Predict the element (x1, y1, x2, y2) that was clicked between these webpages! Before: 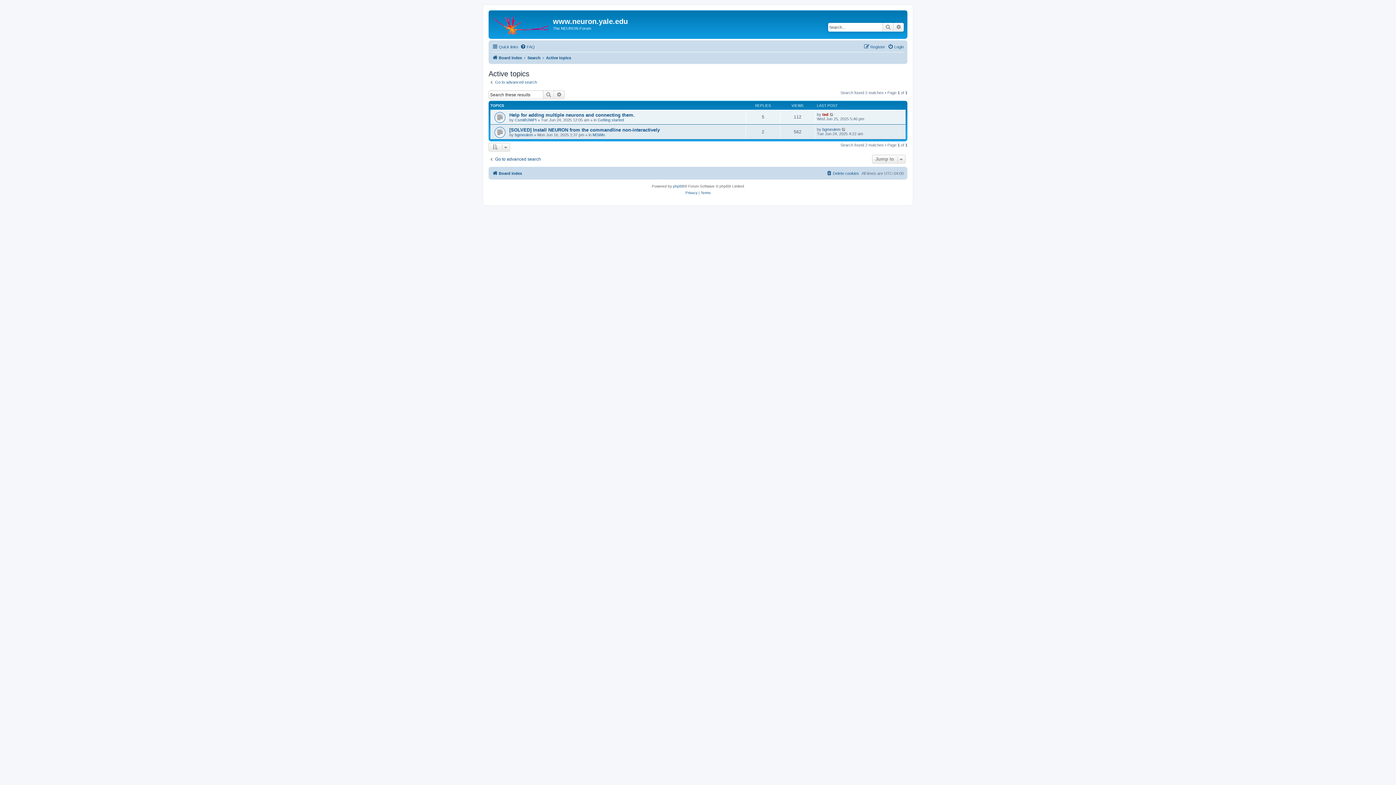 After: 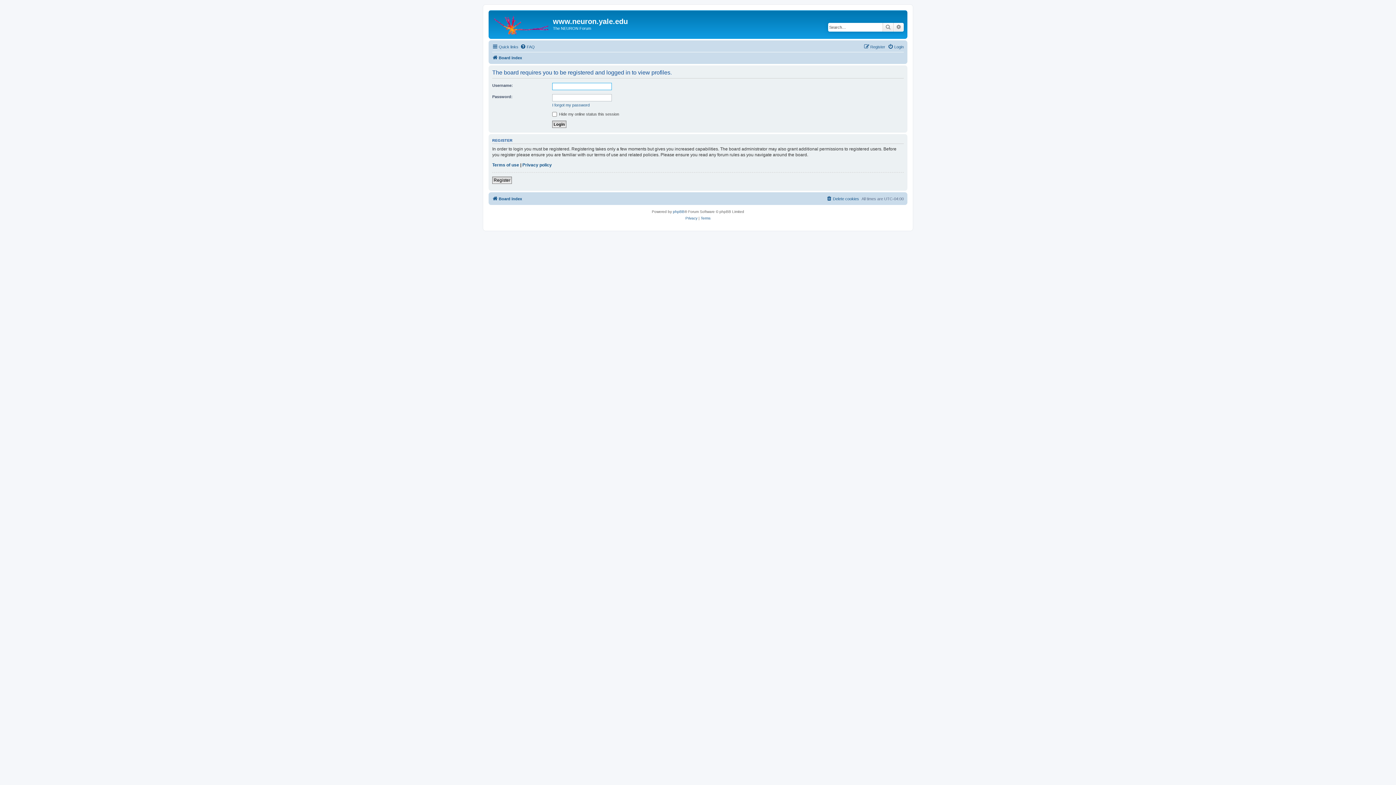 Action: bbox: (514, 117, 536, 122) label: Csmith3WPI